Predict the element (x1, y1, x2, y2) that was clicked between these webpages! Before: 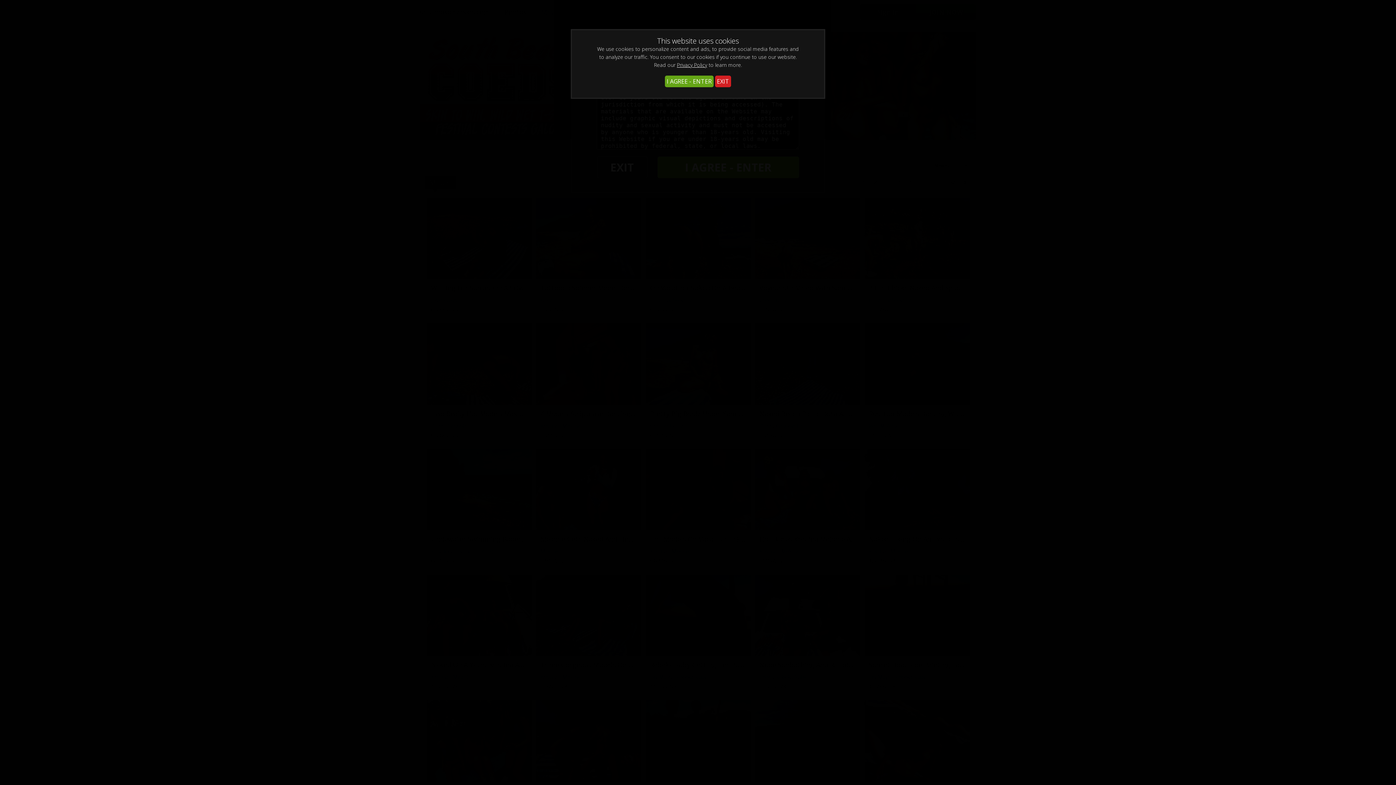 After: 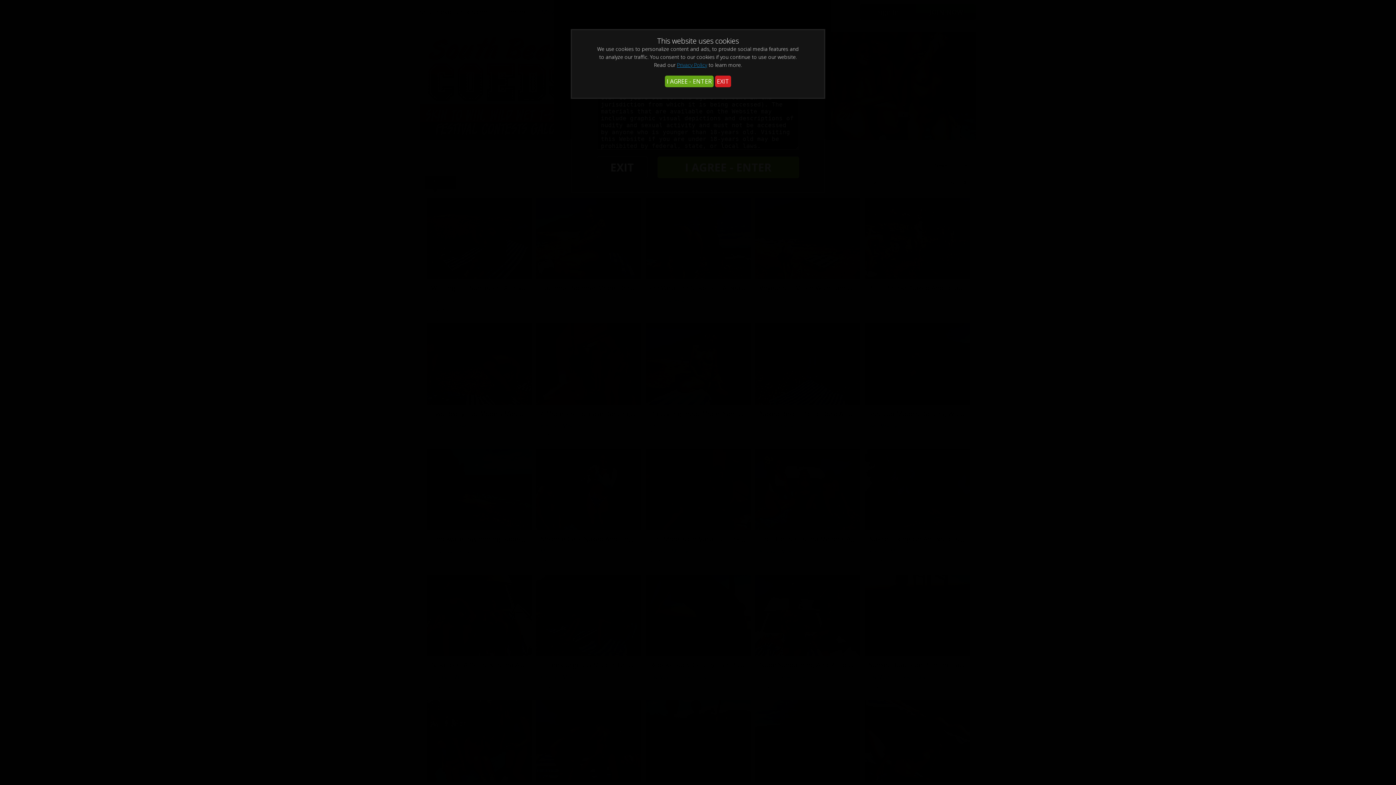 Action: bbox: (677, 61, 707, 68) label: Privacy Policy